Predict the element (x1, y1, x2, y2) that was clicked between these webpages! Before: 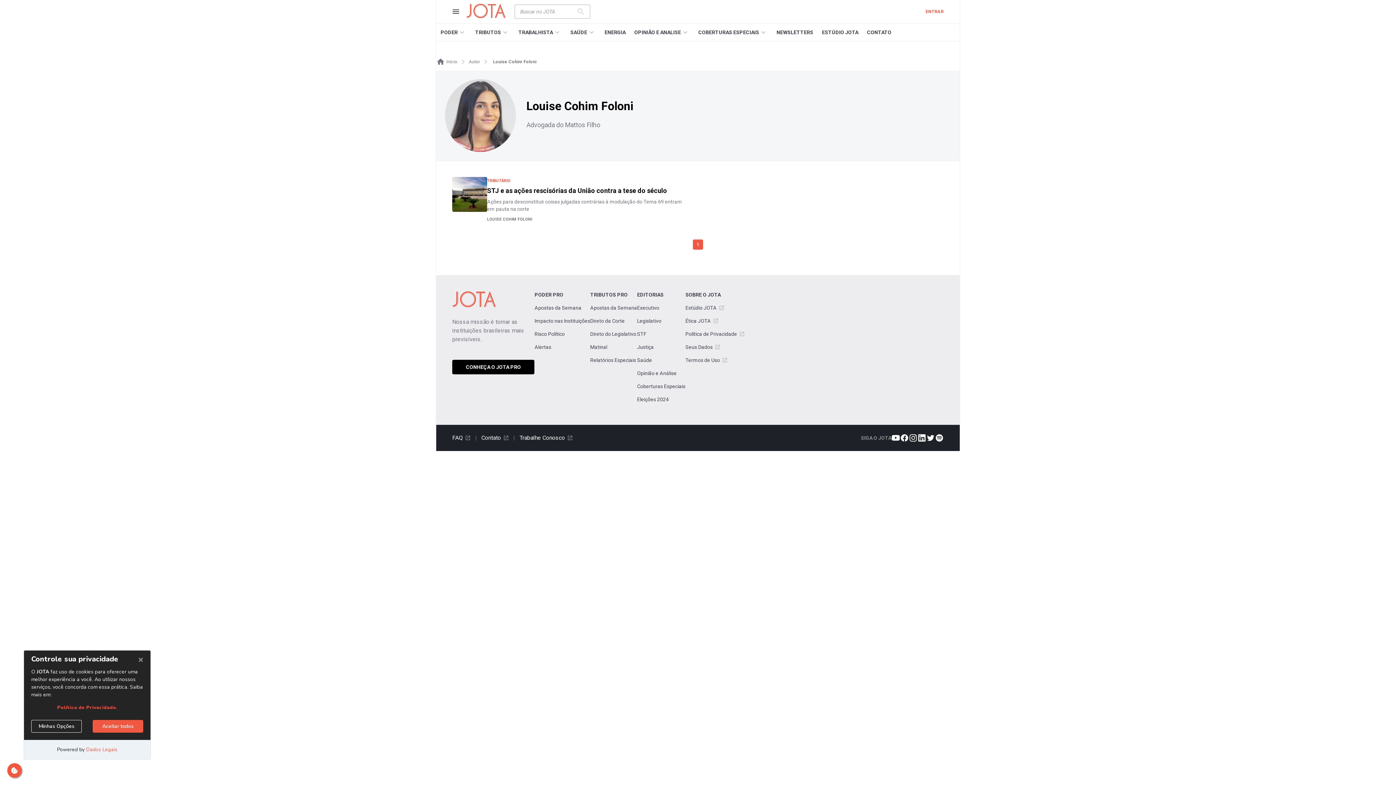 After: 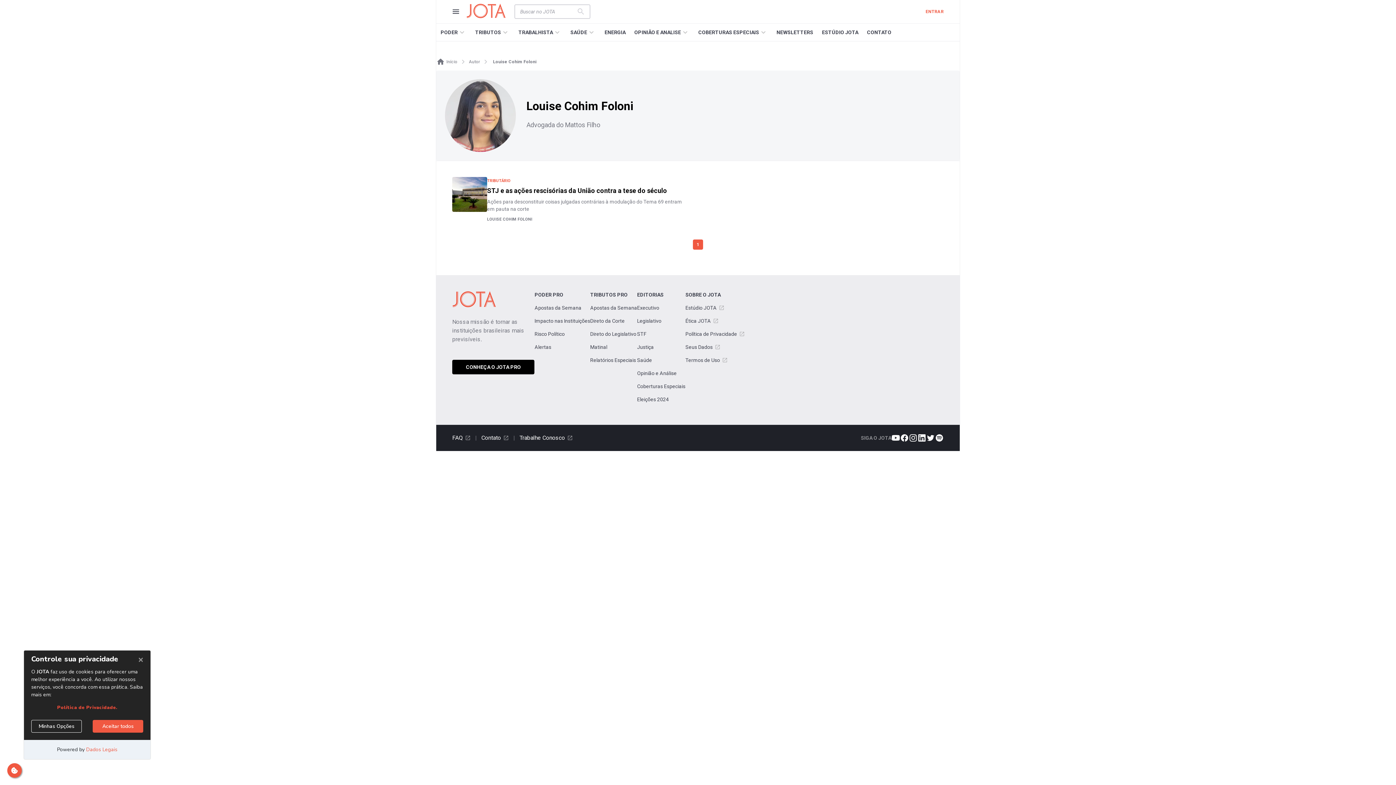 Action: bbox: (487, 177, 510, 185) label: TRIBUTÁRIO